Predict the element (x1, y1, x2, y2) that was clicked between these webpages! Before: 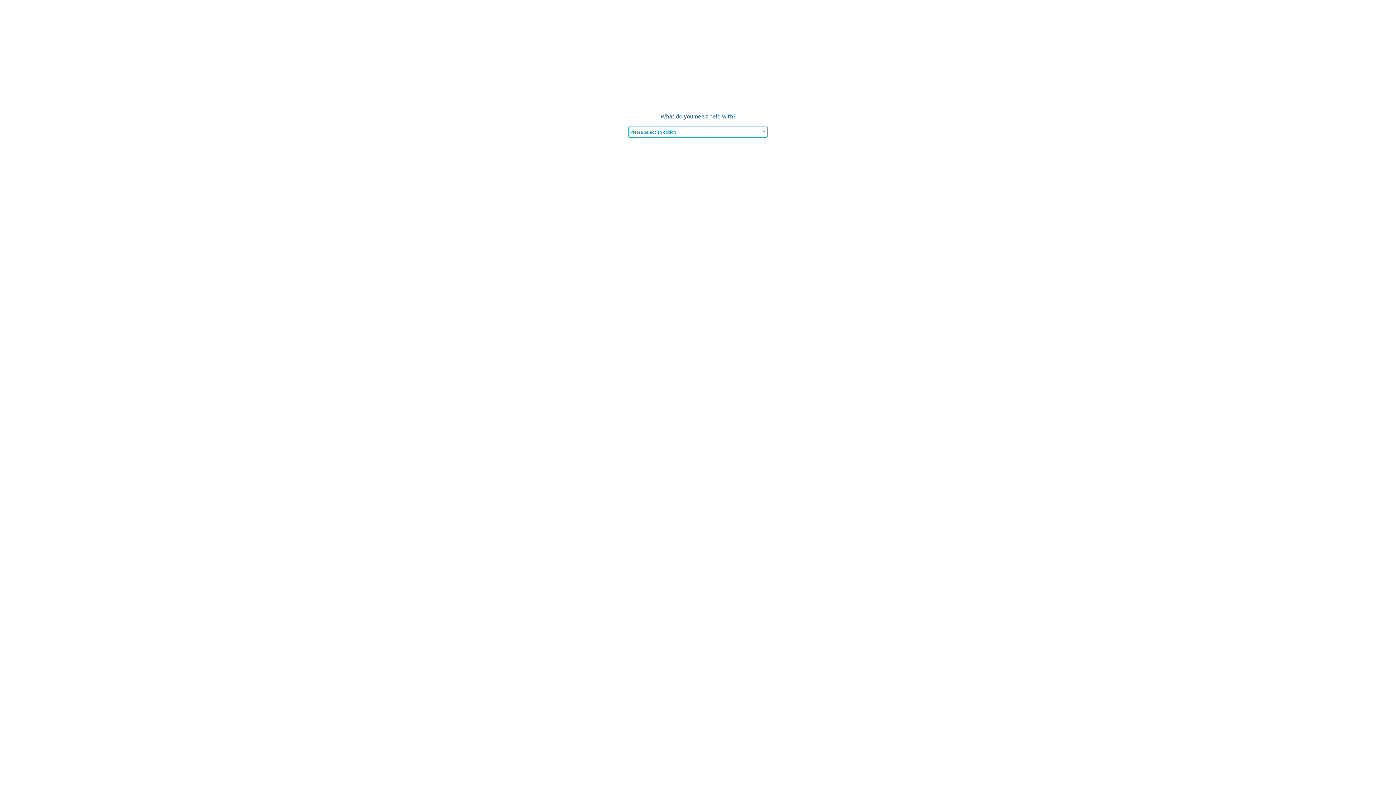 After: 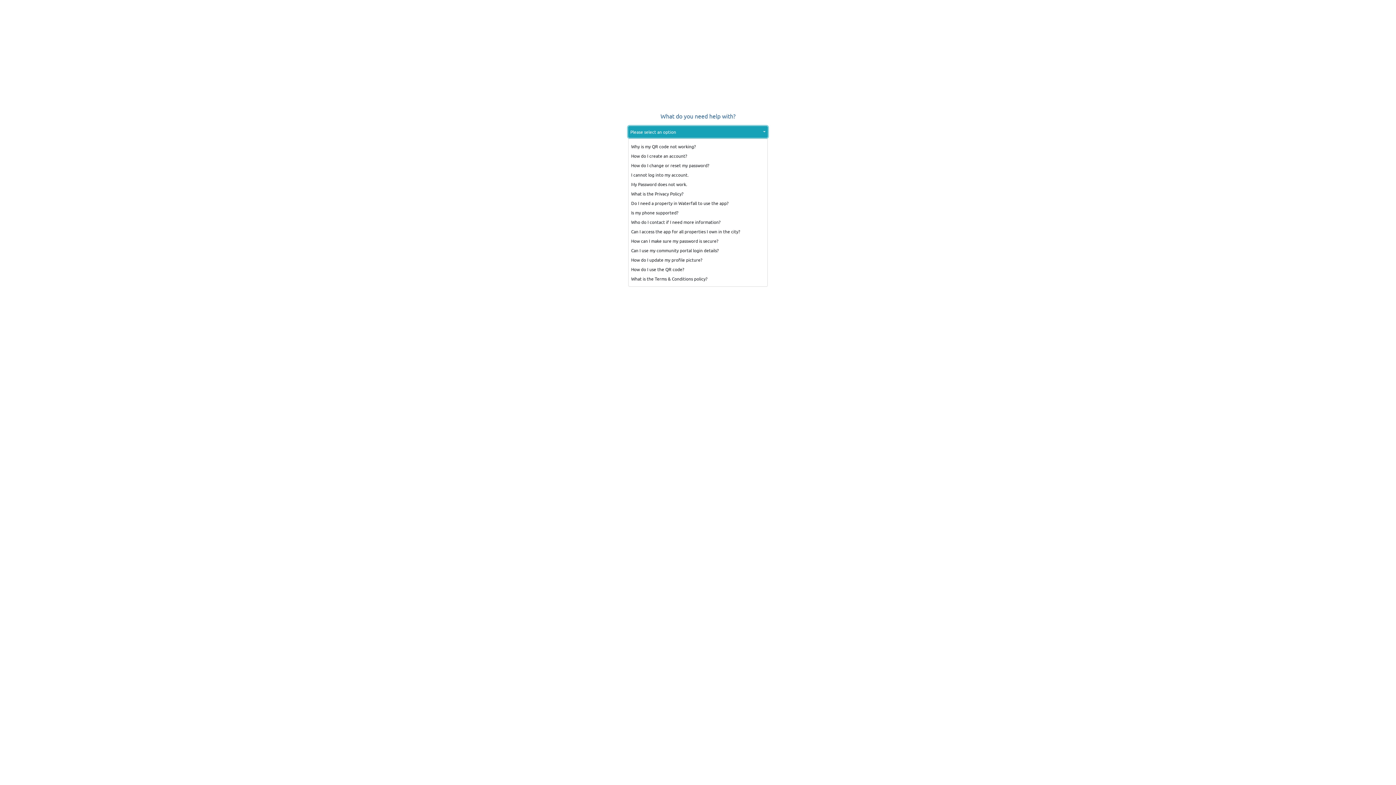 Action: label: Please select an option bbox: (628, 126, 768, 137)